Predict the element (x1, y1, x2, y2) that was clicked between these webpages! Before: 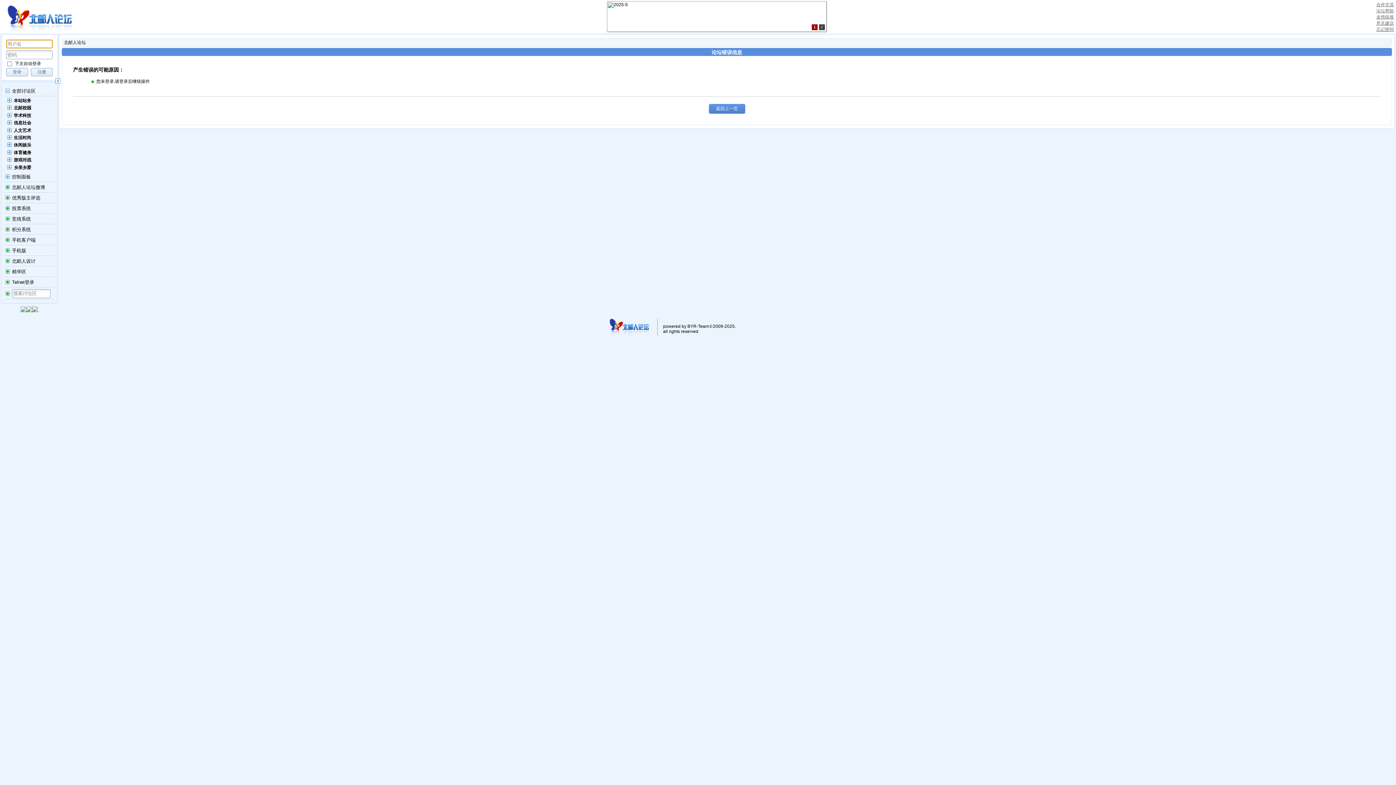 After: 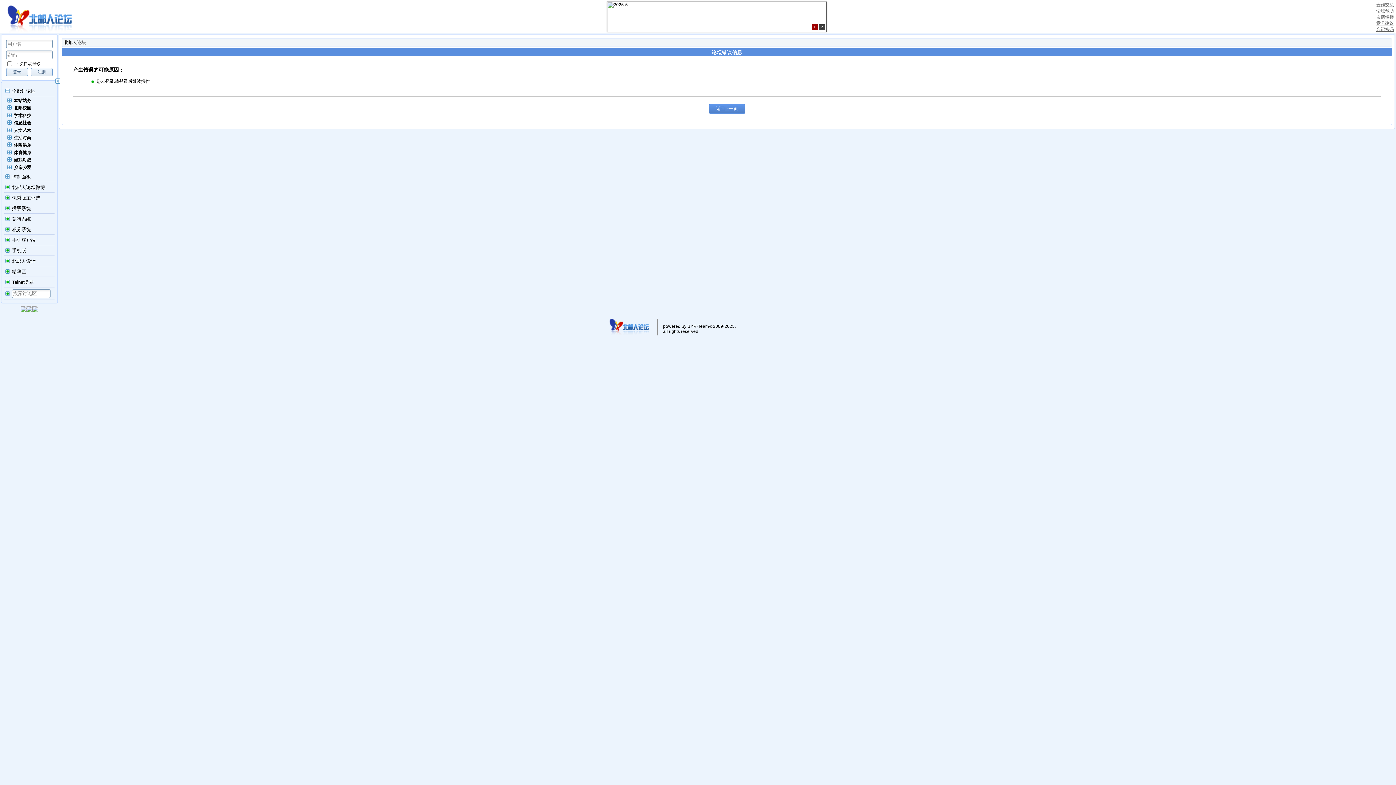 Action: label: 1 bbox: (811, 24, 818, 30)